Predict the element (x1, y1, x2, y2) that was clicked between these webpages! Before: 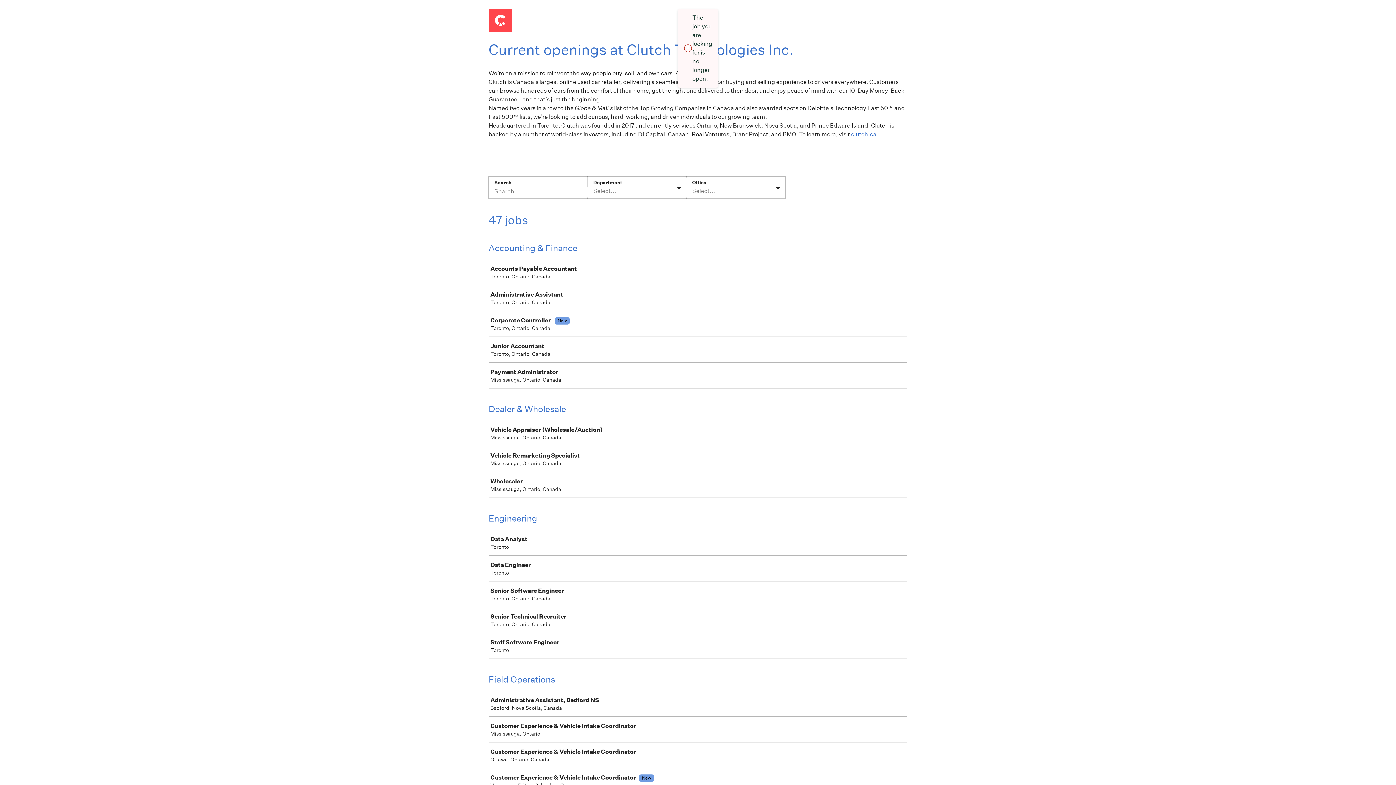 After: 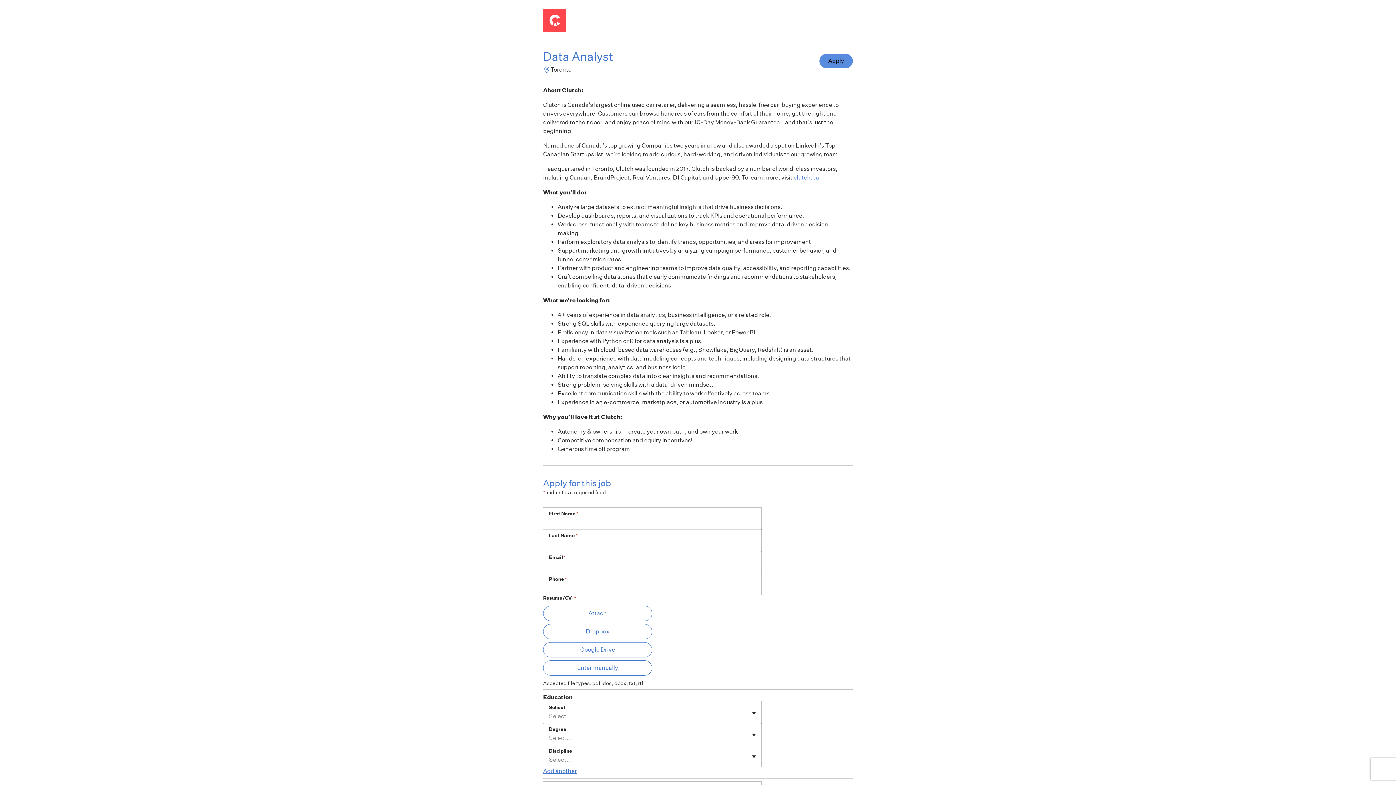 Action: label: Data Analyst

Toronto bbox: (489, 530, 910, 555)